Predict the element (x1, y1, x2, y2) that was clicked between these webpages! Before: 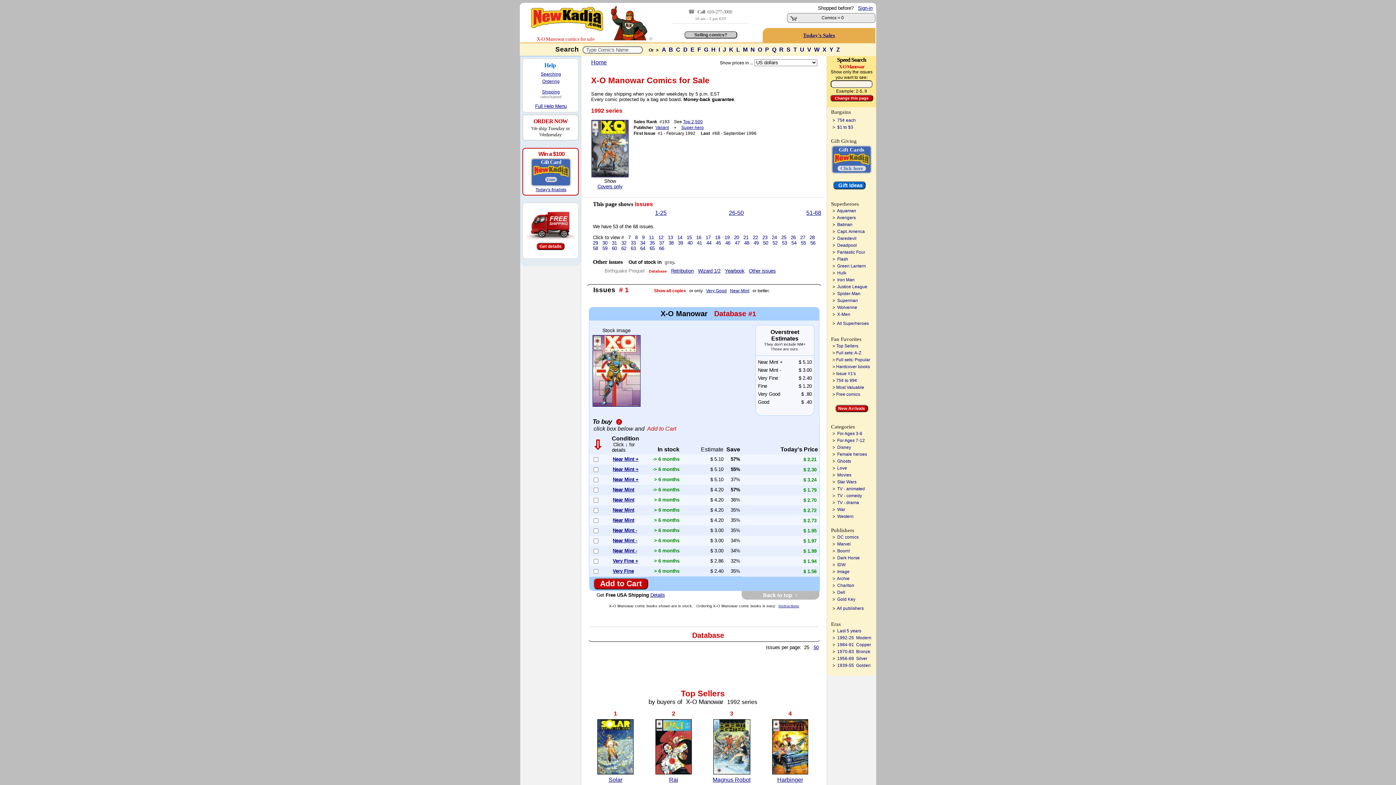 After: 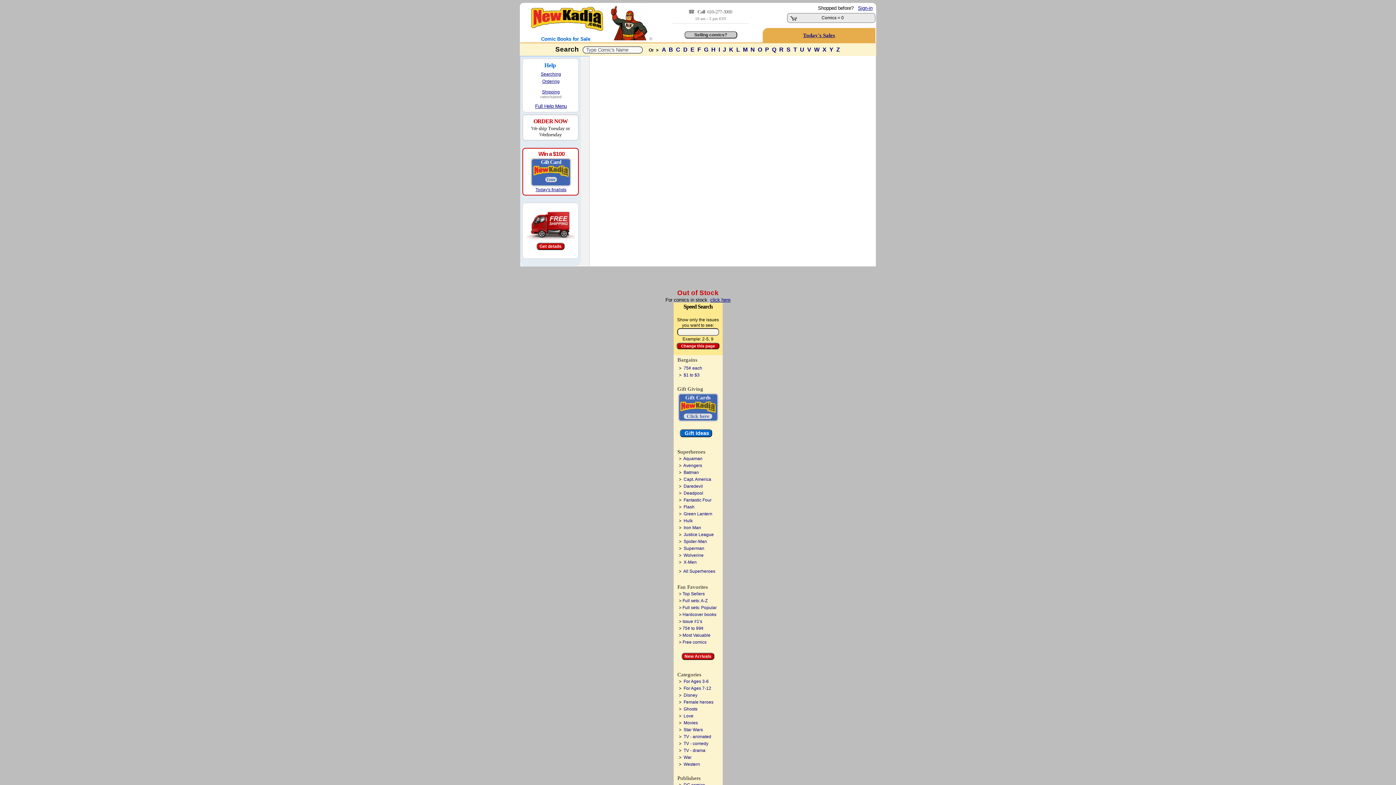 Action: label: Near Mint bbox: (730, 288, 749, 293)